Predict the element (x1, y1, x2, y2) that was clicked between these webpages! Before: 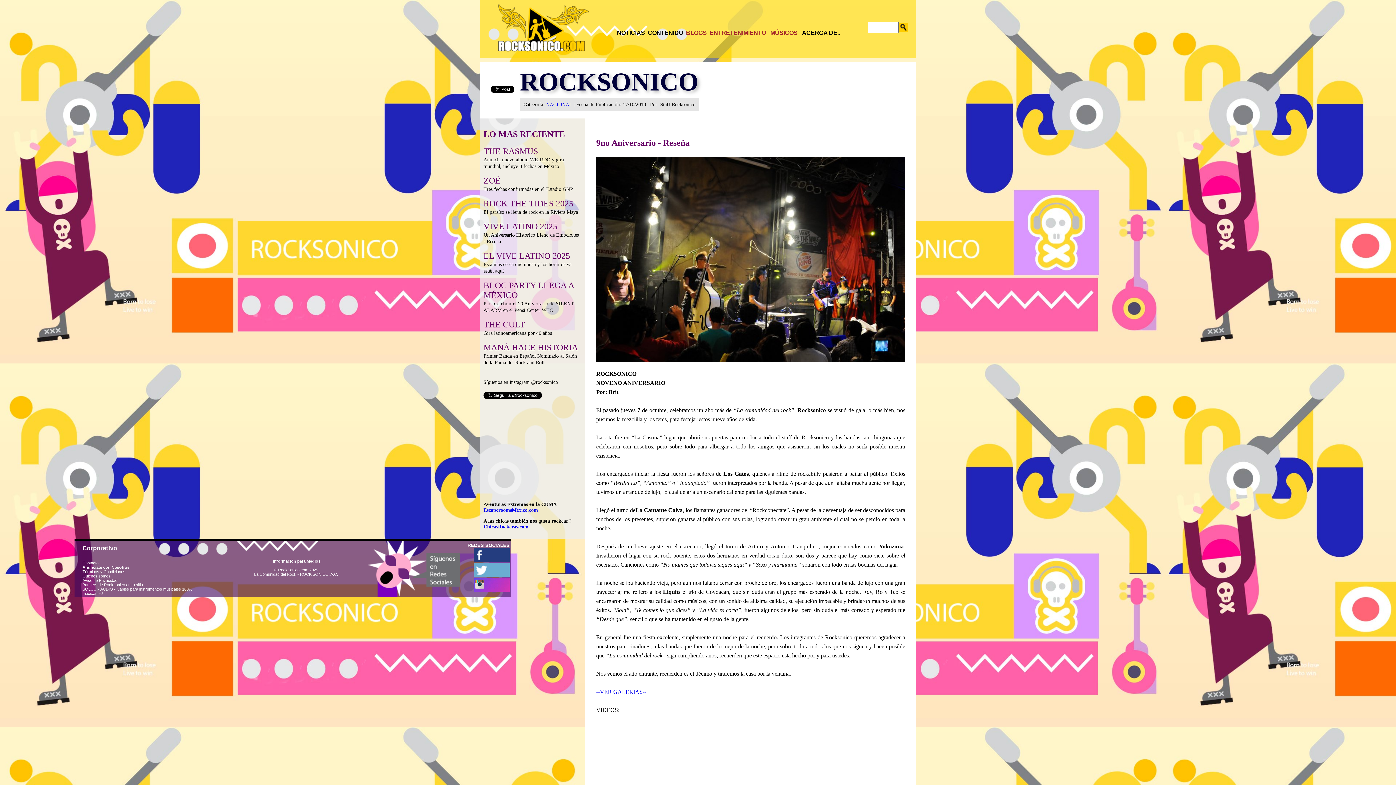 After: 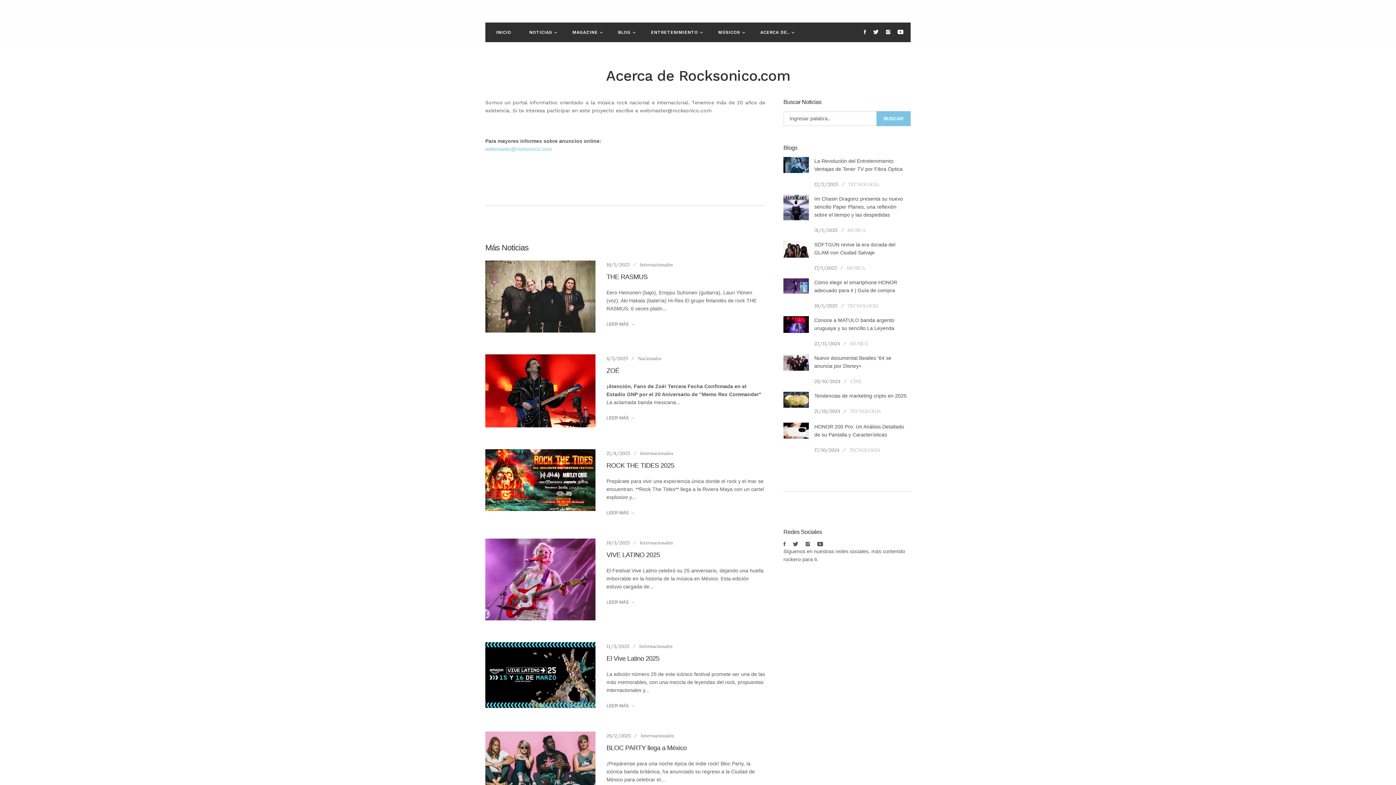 Action: bbox: (82, 574, 110, 578) label: Quiénes somos